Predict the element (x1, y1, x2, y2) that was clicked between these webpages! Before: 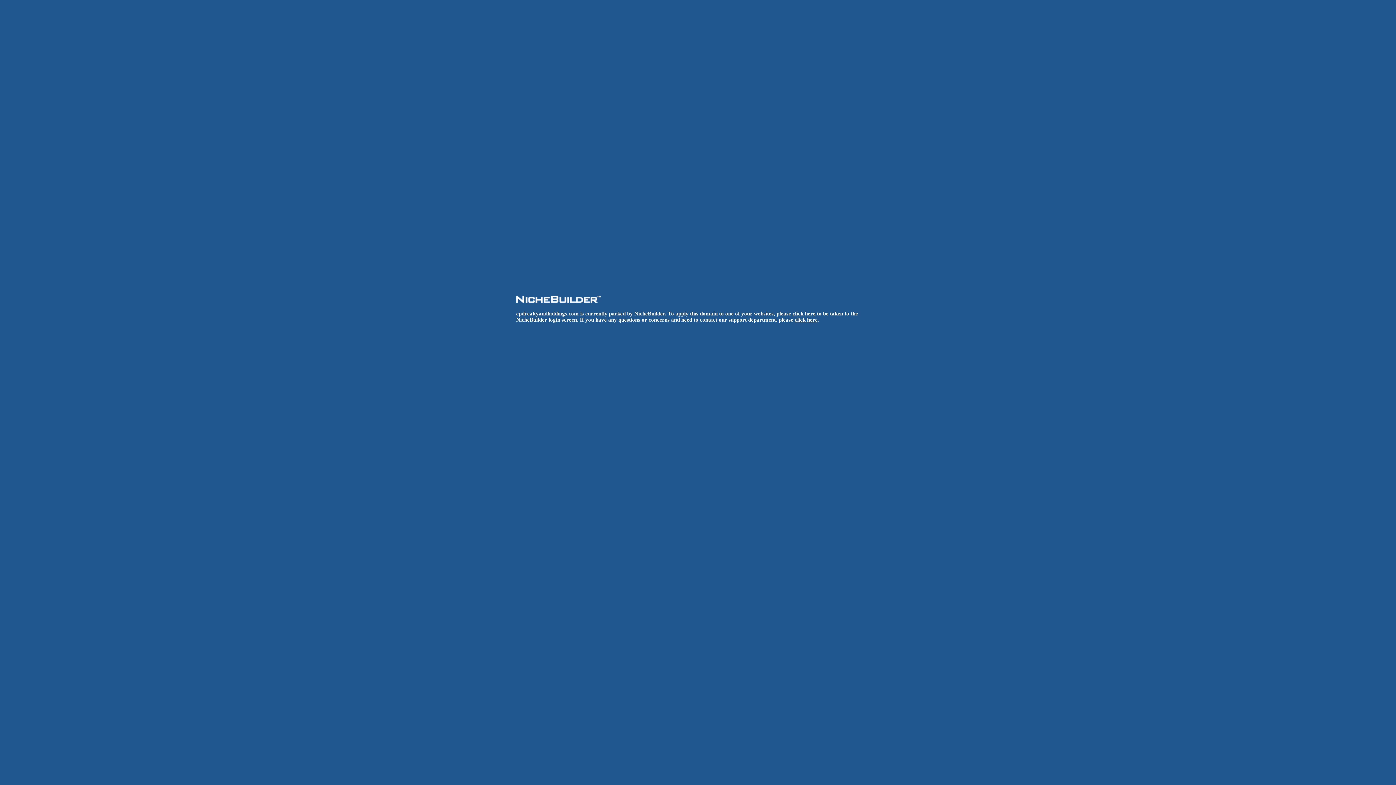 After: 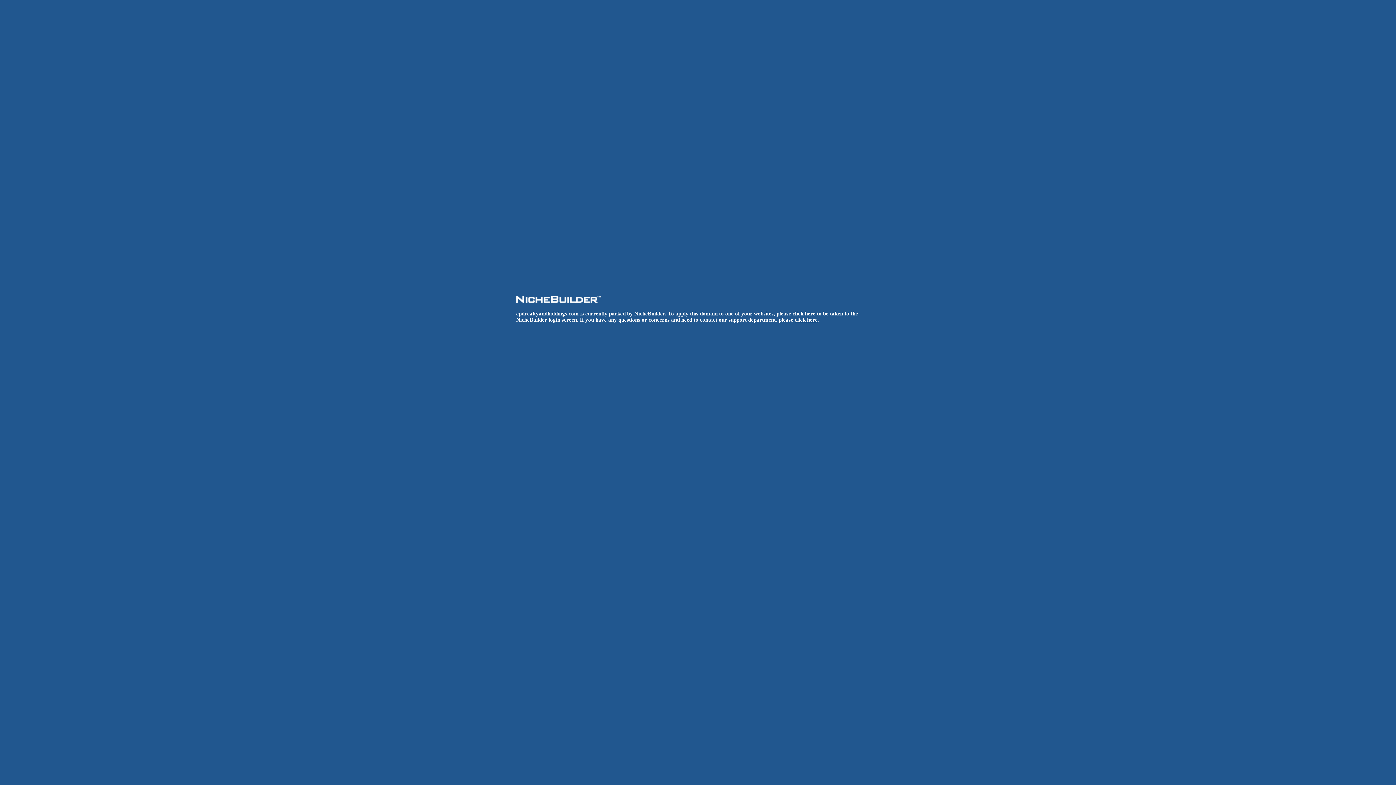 Action: label: click here bbox: (794, 317, 817, 322)